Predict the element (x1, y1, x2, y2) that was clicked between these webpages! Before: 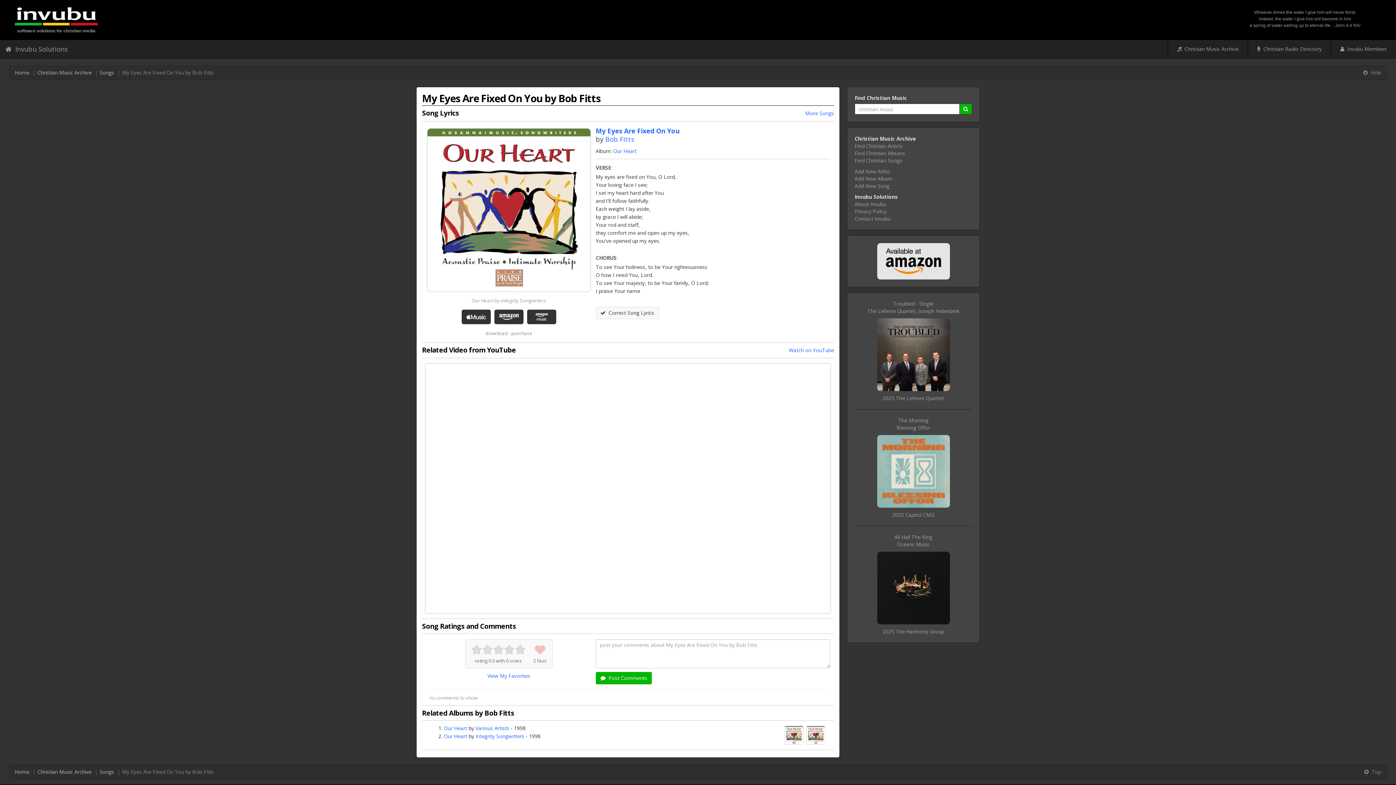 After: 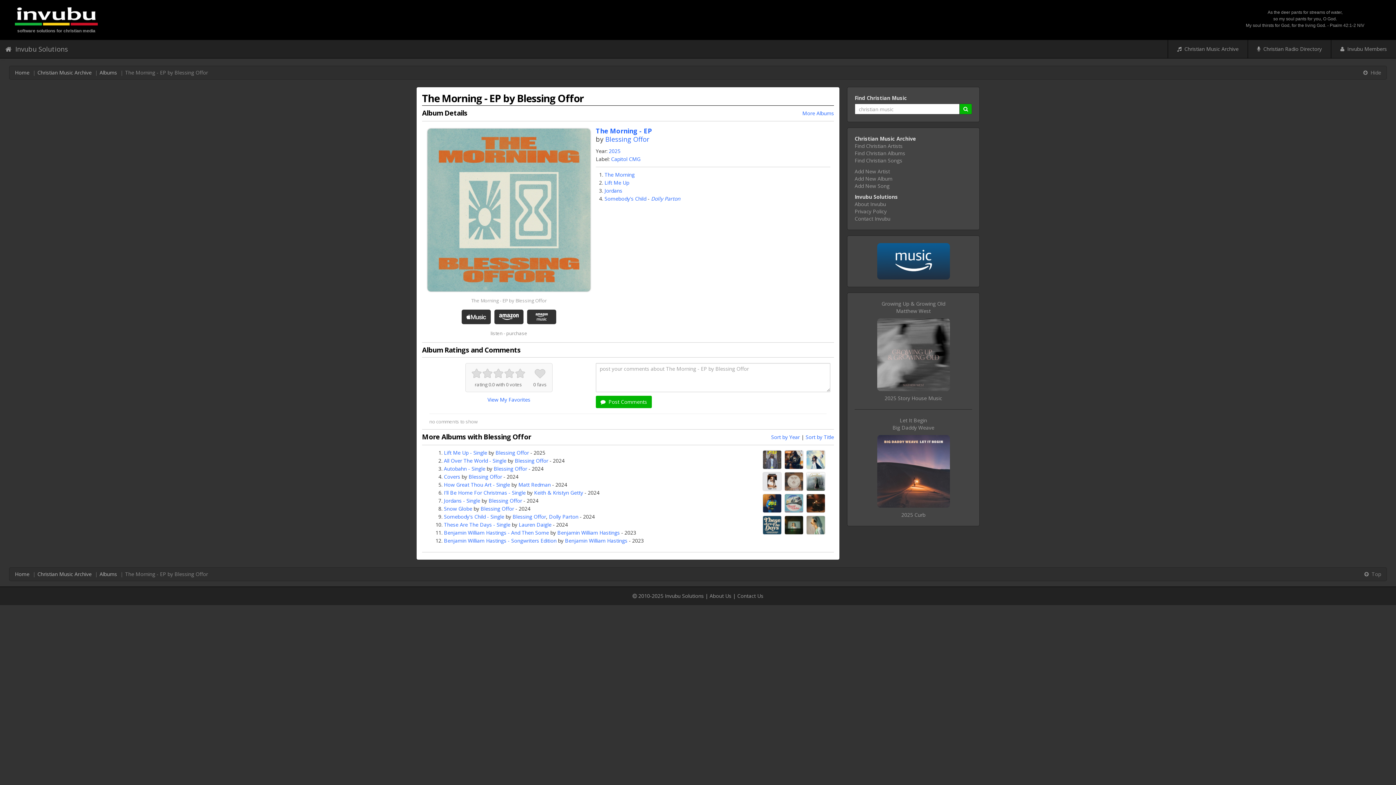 Action: label: The Morning
Blessing Offor bbox: (896, 417, 930, 431)